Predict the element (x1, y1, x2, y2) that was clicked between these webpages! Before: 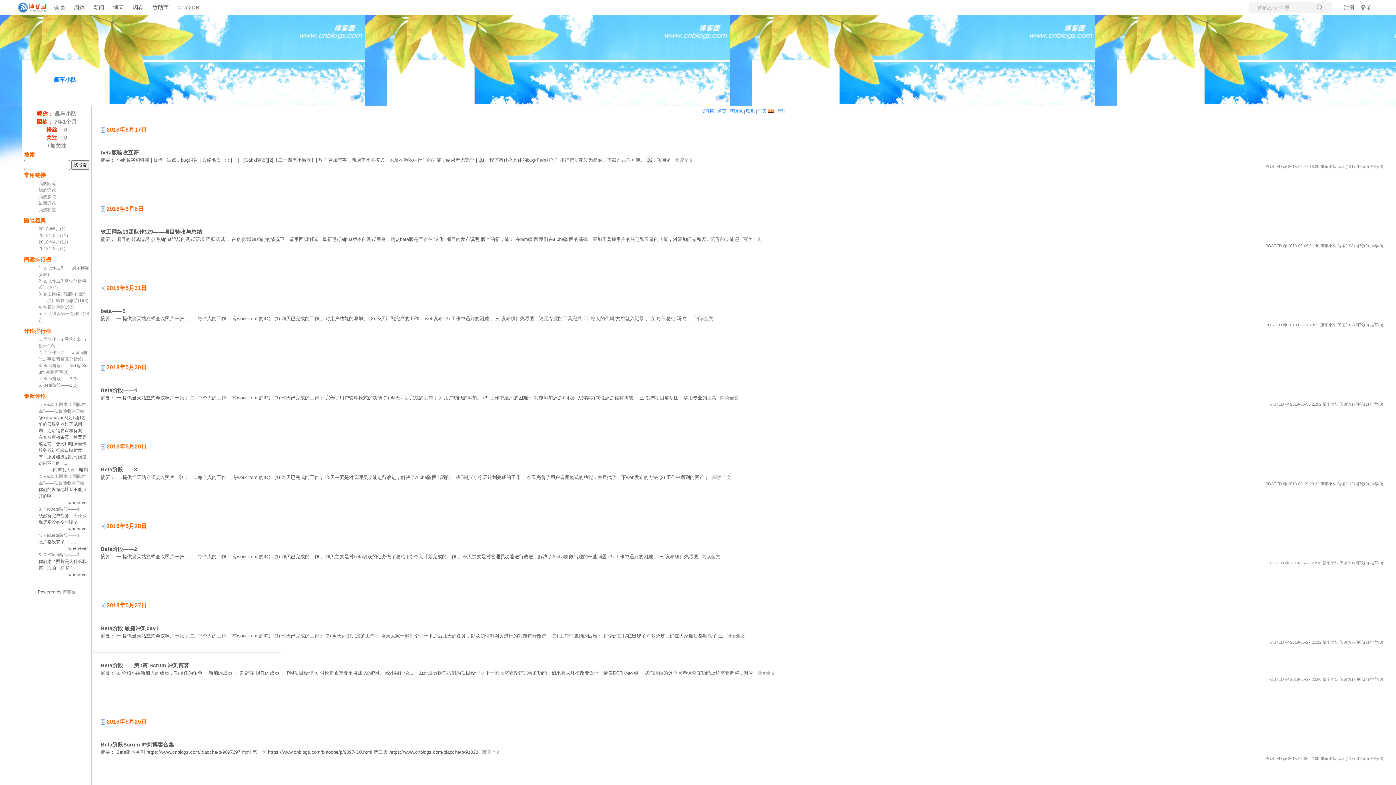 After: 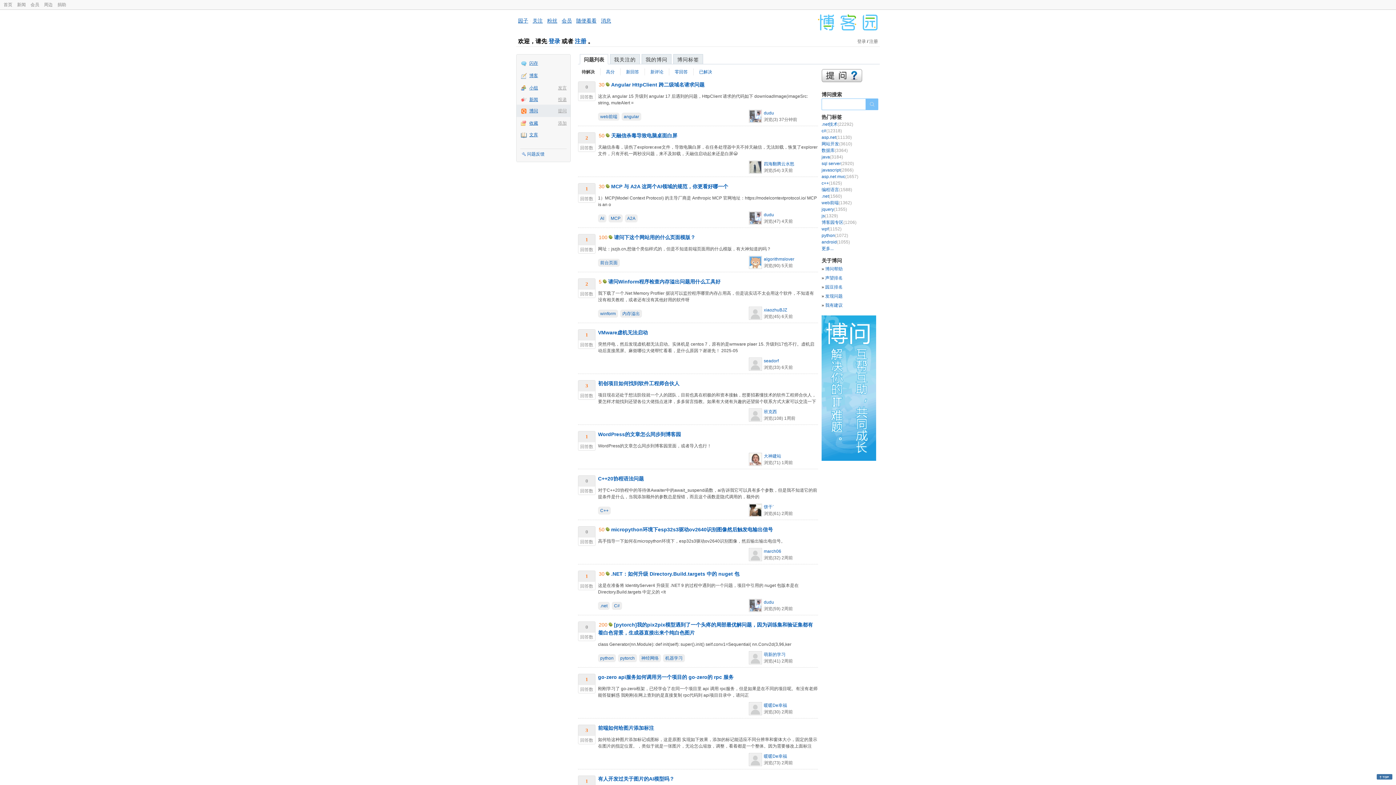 Action: bbox: (113, 4, 124, 10) label: 博问